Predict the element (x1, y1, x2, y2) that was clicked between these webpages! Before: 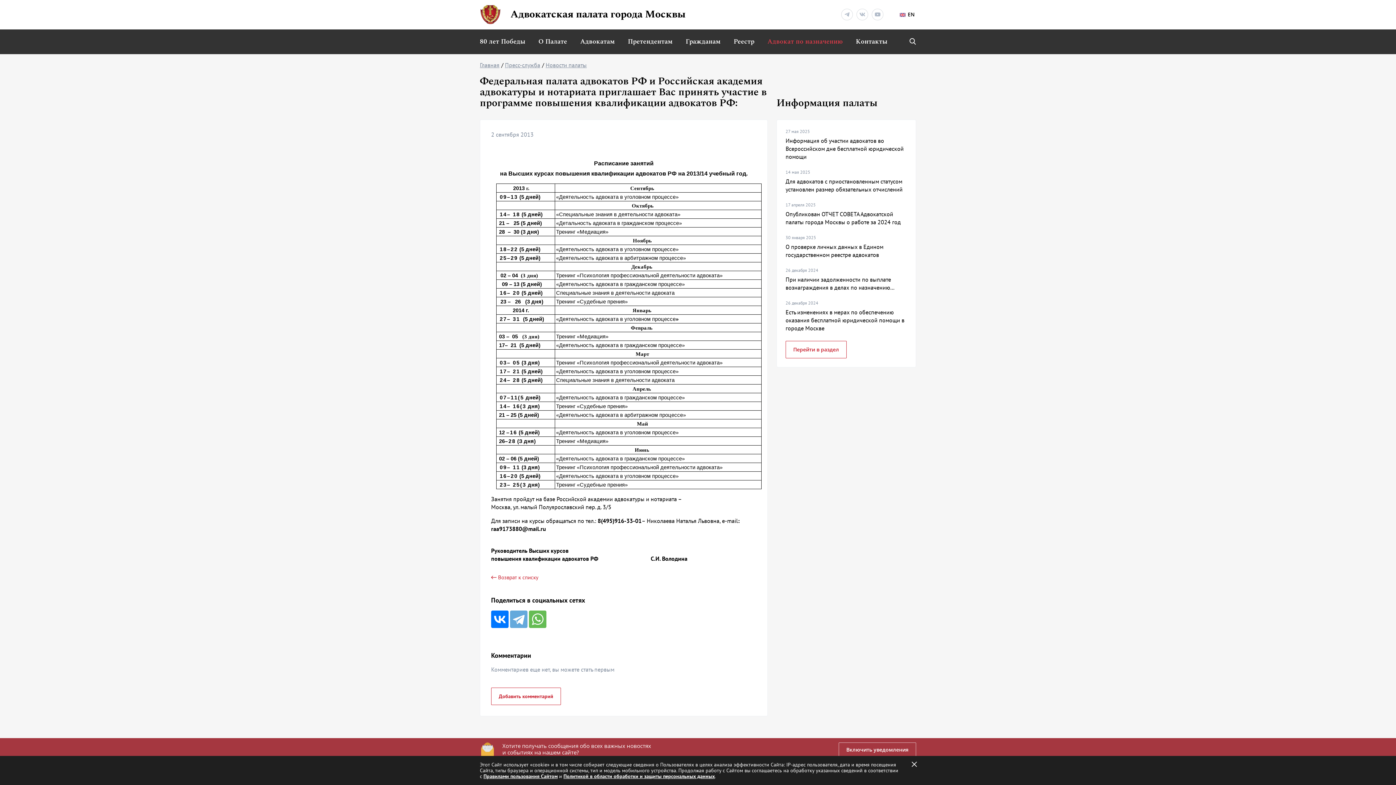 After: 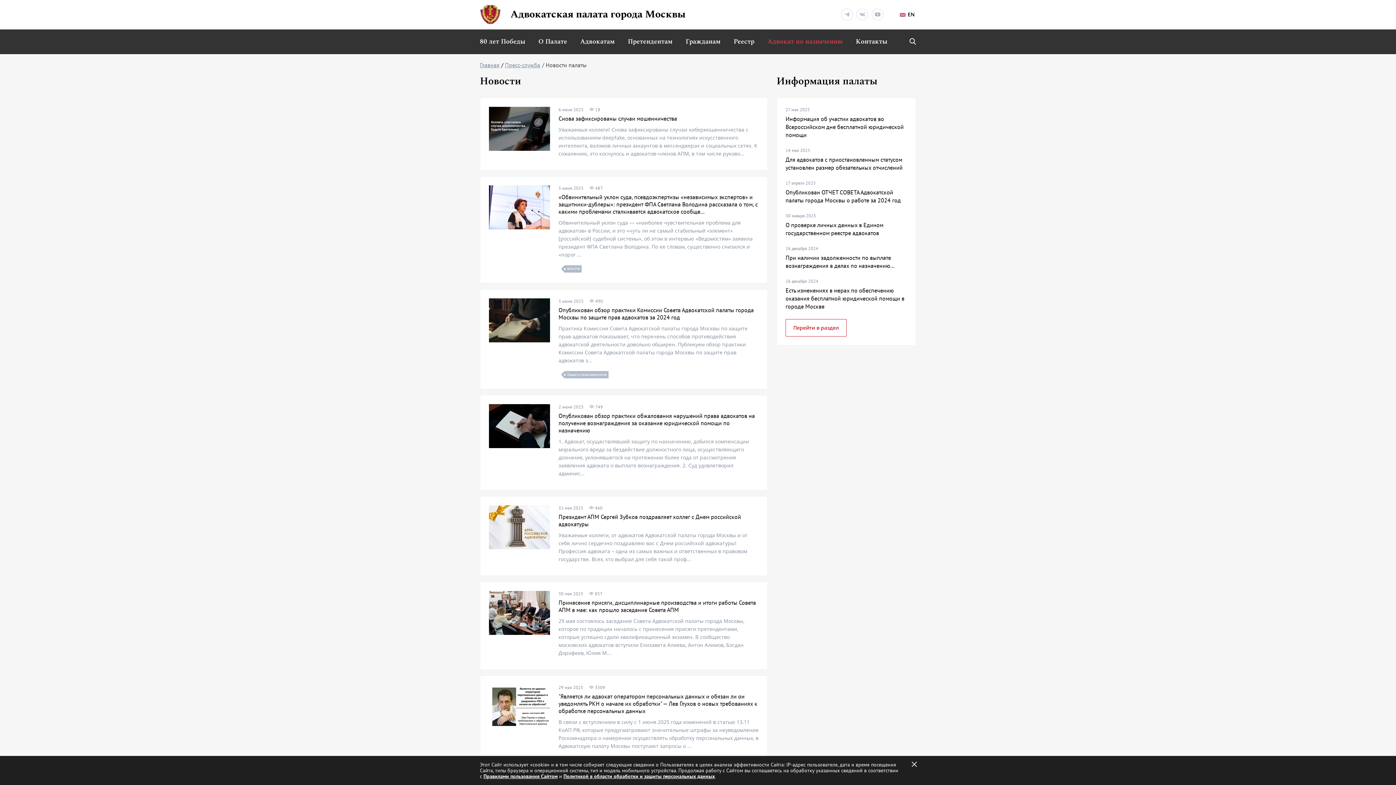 Action: label: Новости палаты bbox: (545, 61, 586, 68)